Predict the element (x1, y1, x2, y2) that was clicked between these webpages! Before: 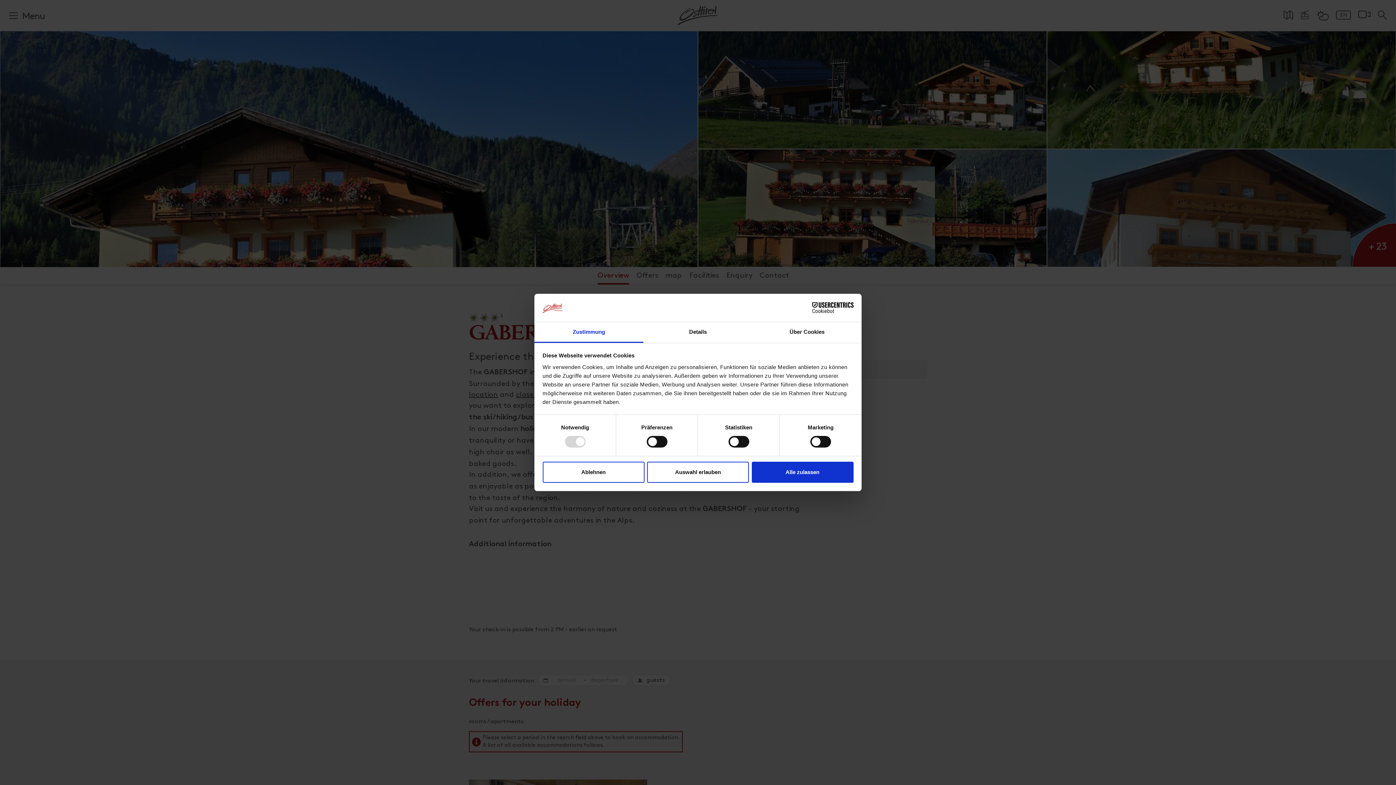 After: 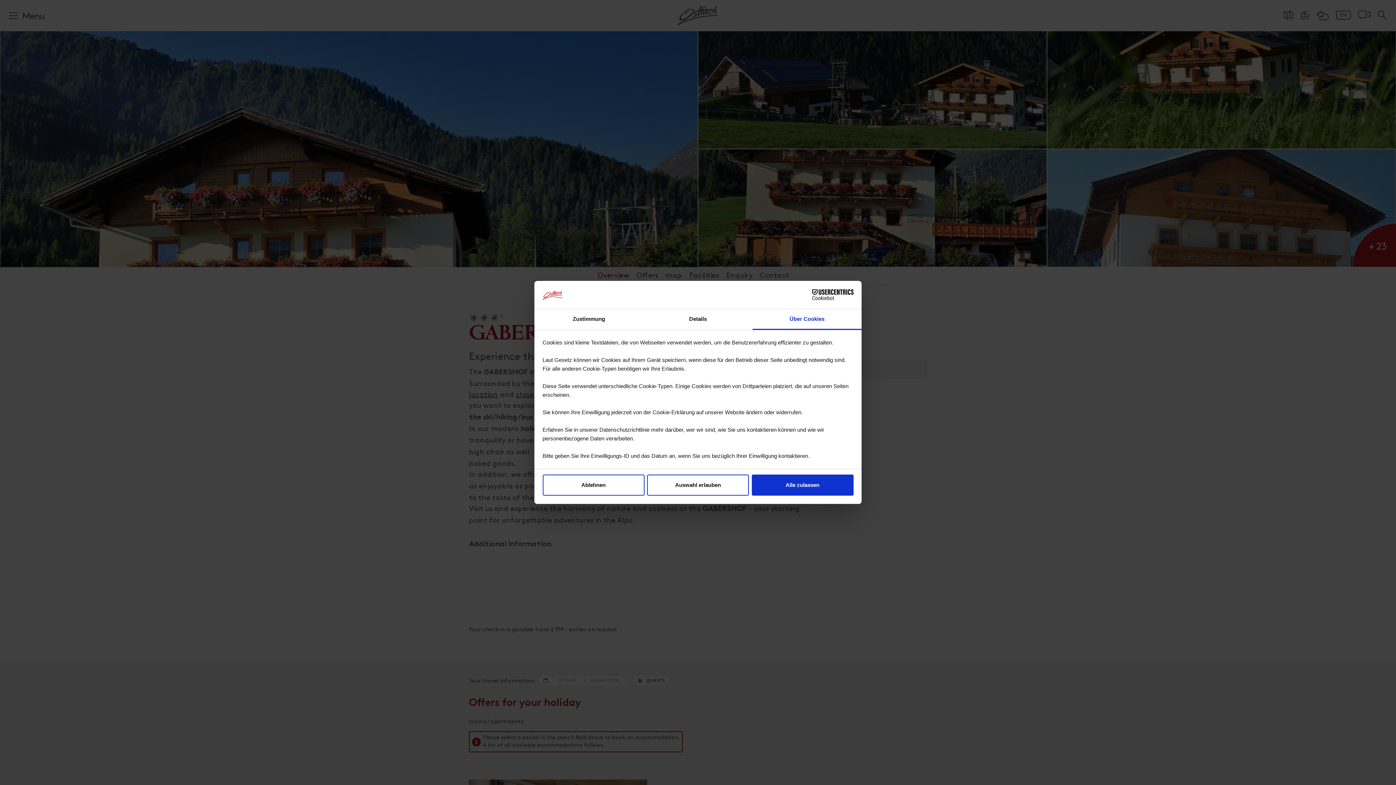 Action: bbox: (752, 322, 861, 343) label: Über Cookies